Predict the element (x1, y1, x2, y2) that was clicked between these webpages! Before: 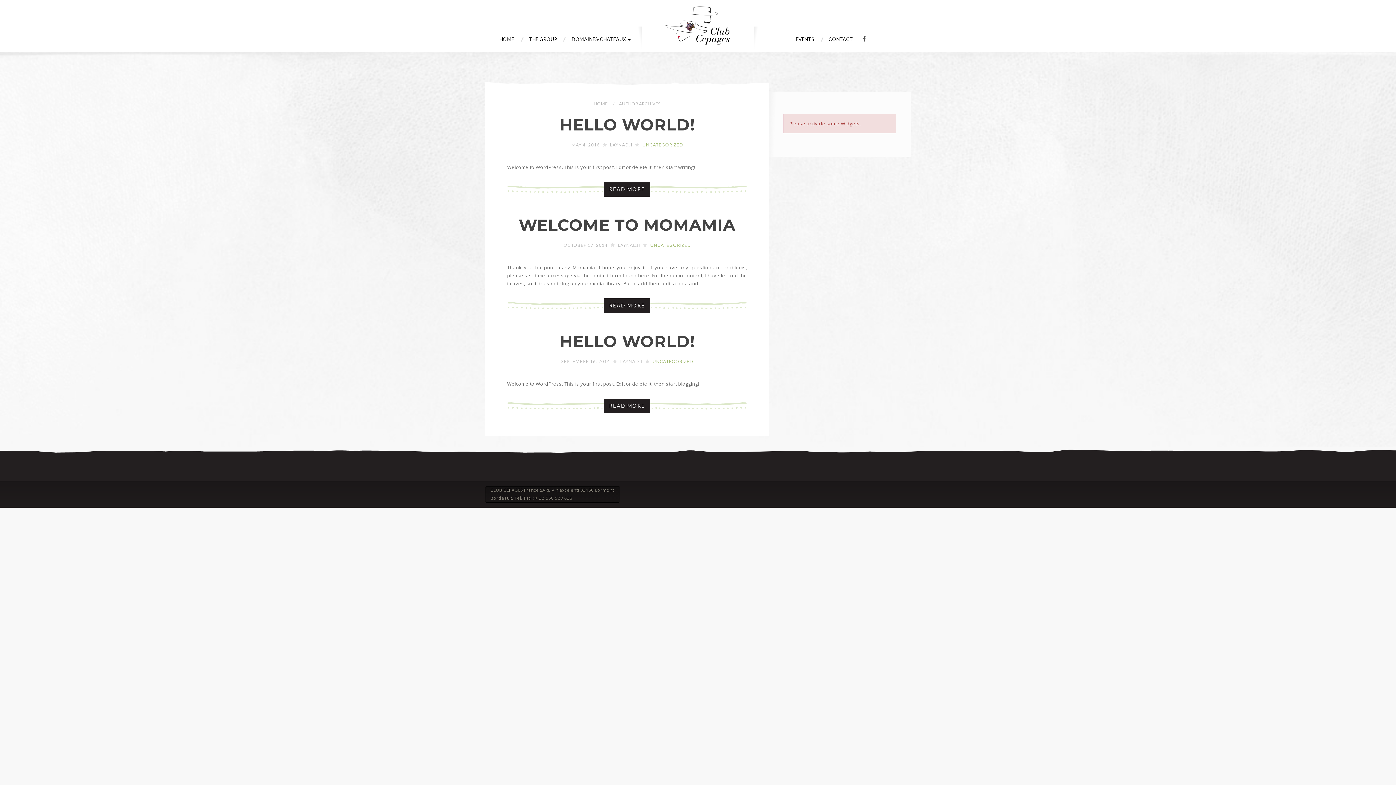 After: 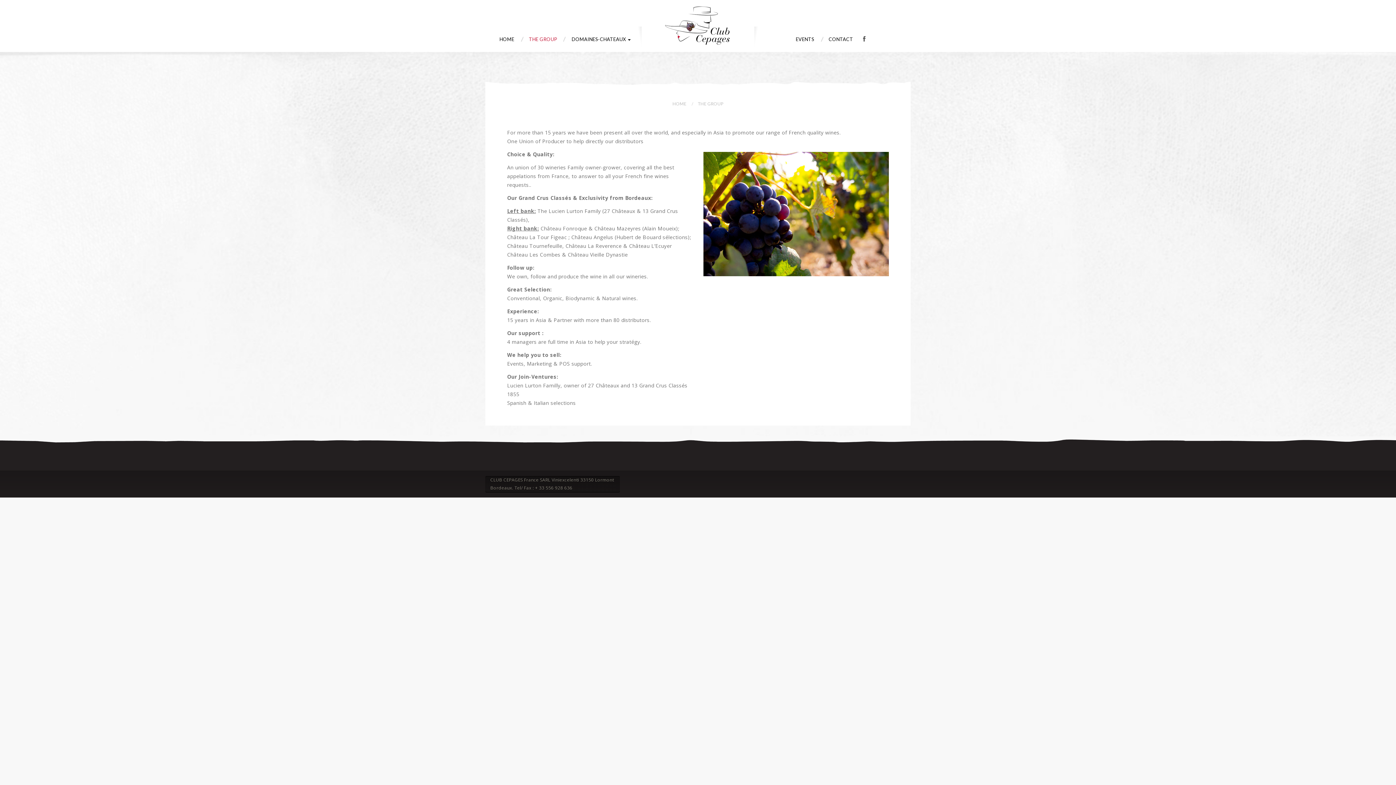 Action: bbox: (523, 26, 562, 52) label: THE GROUP